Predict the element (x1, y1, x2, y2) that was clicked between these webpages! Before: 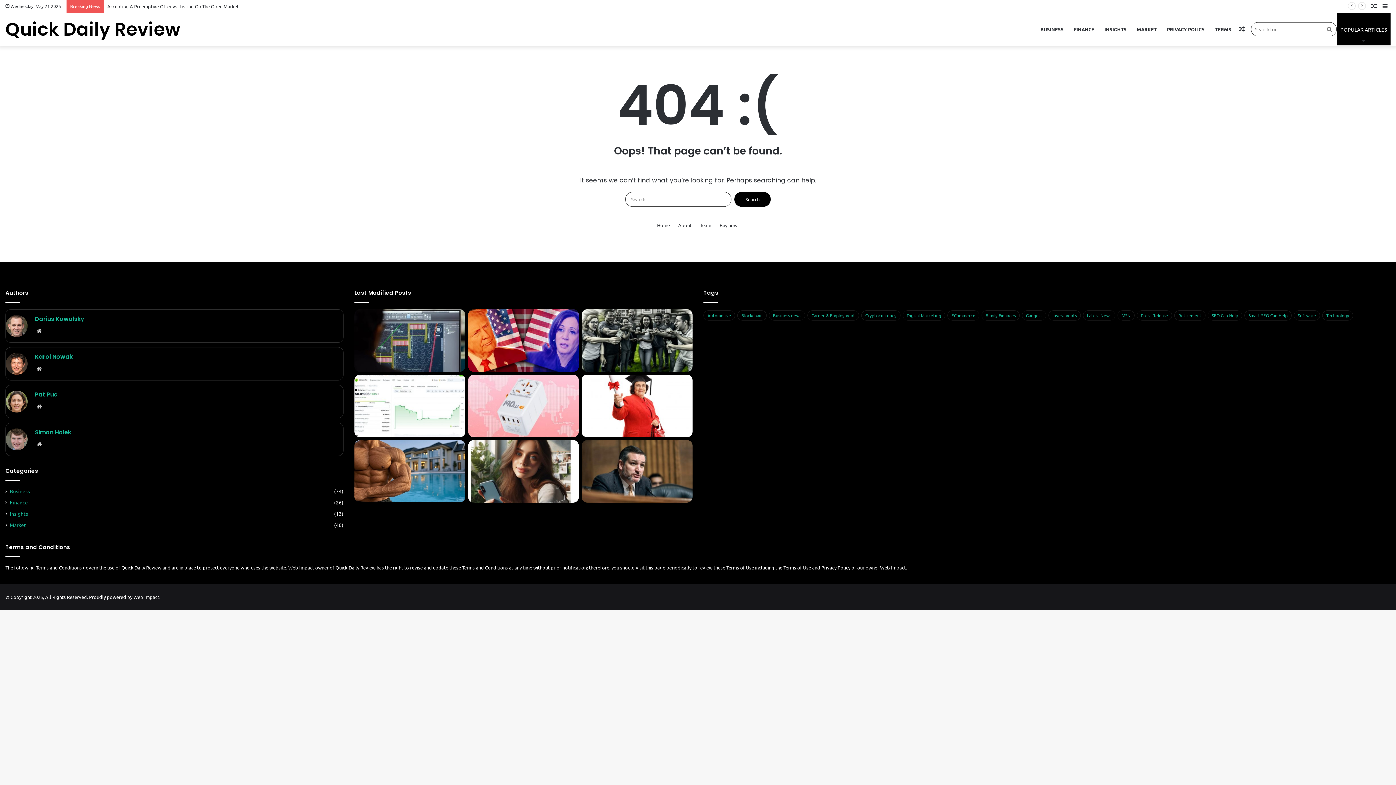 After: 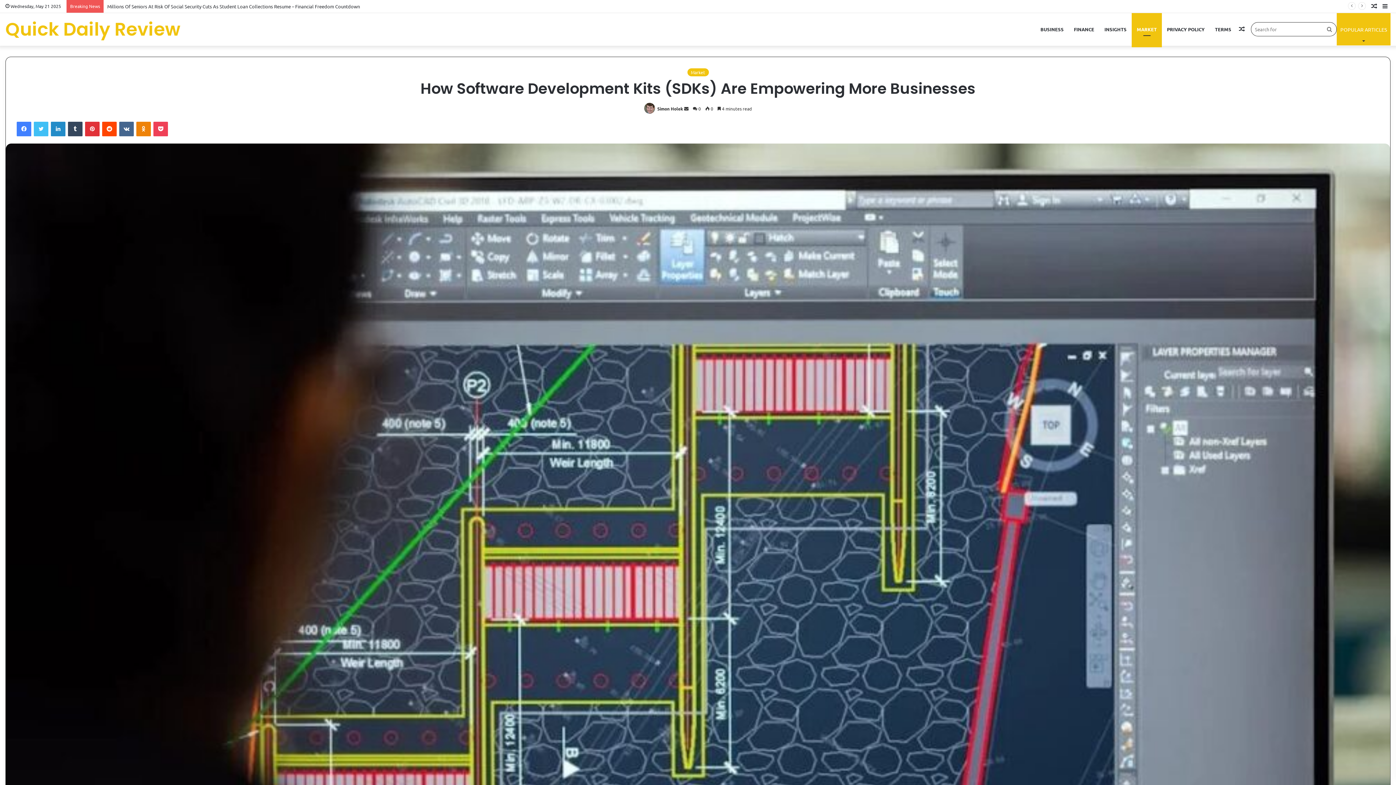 Action: label: How Software Development Kits (SDKs) Are Empowering More Businesses bbox: (354, 309, 465, 371)